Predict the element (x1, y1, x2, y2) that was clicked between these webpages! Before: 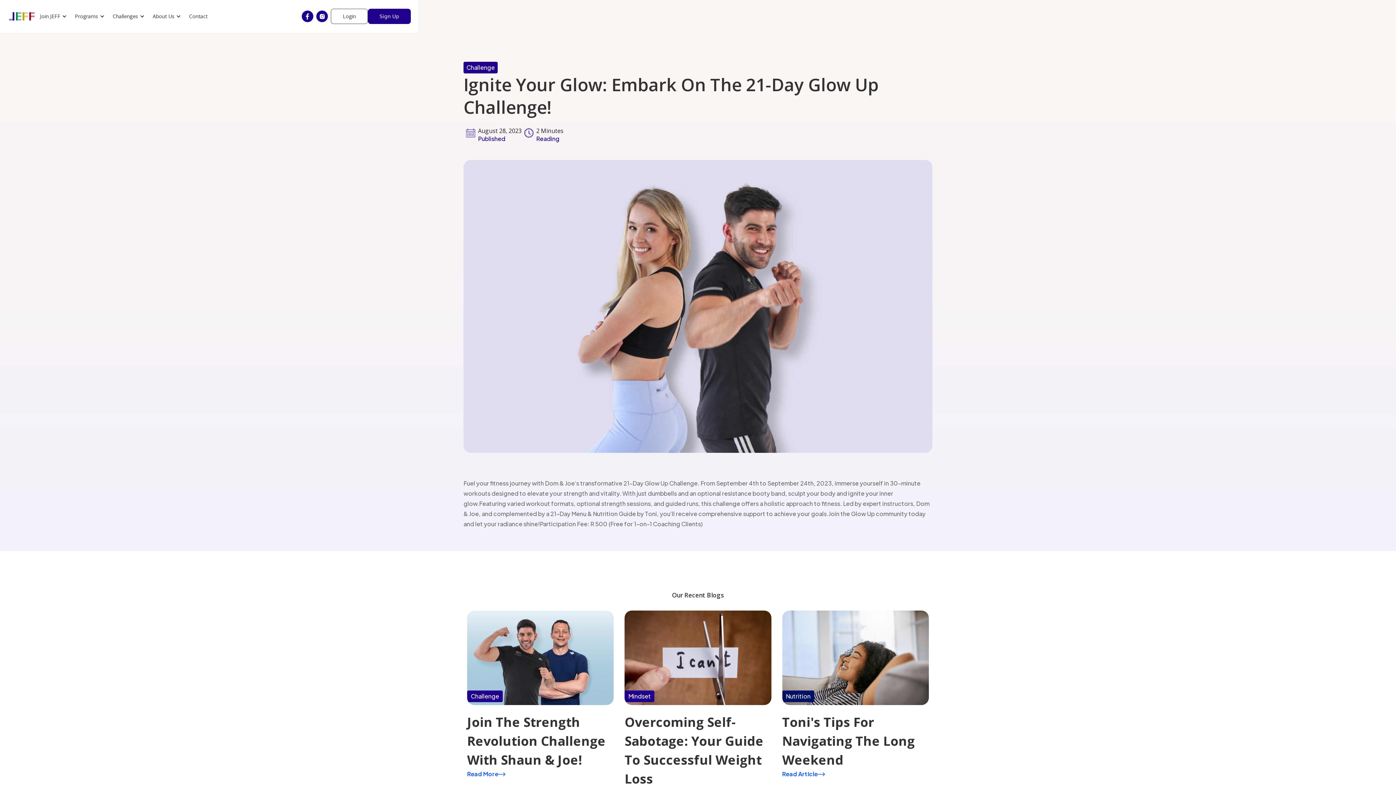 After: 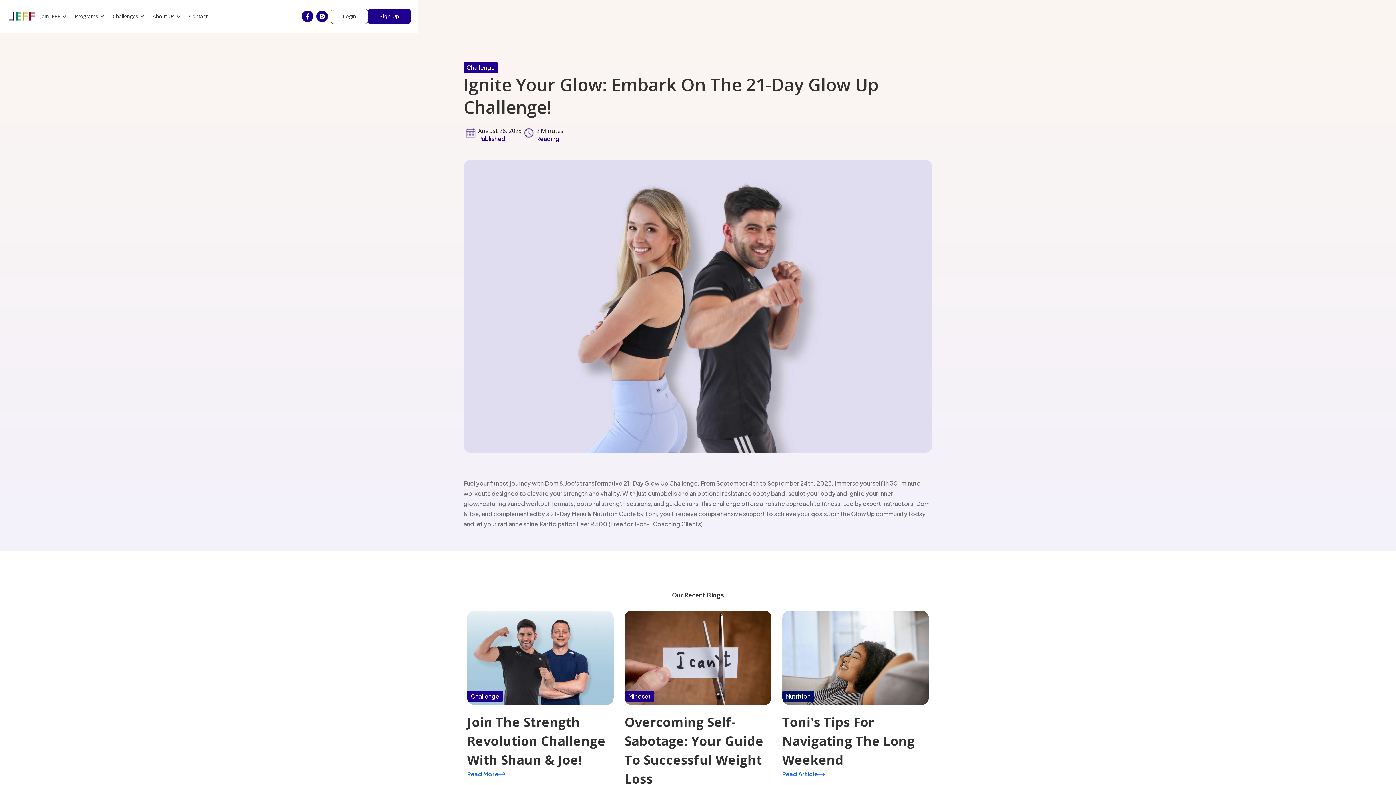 Action: bbox: (301, 10, 316, 22)